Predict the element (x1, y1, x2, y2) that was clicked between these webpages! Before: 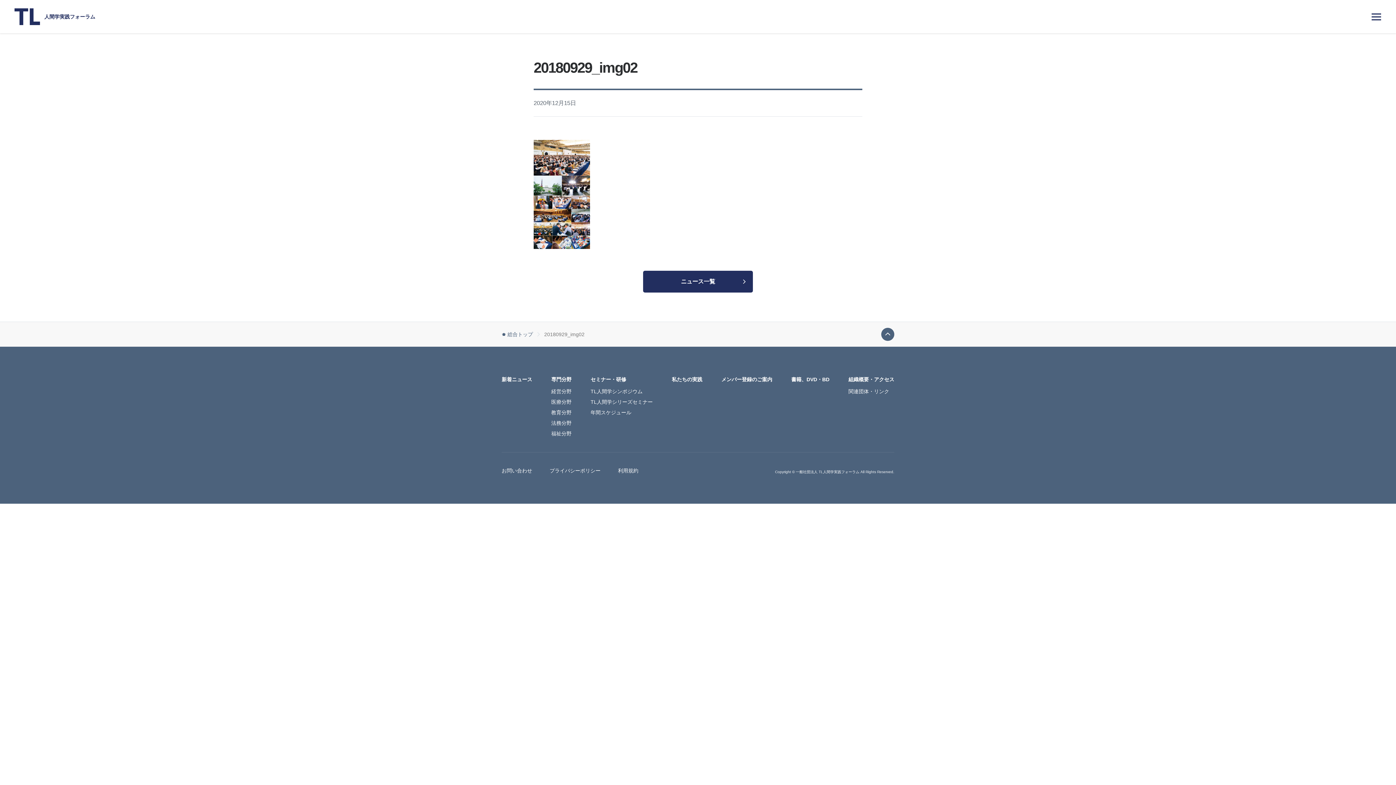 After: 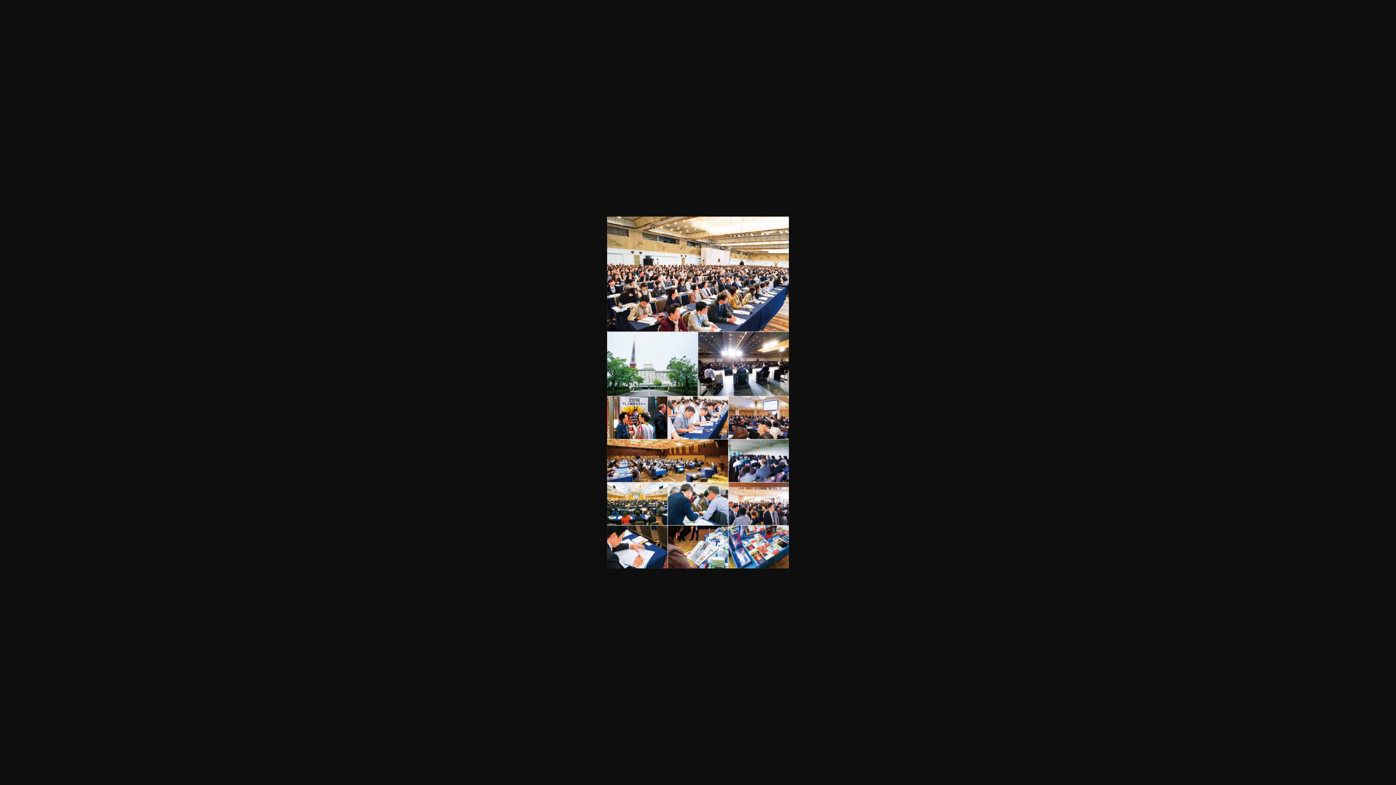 Action: bbox: (533, 140, 862, 249)